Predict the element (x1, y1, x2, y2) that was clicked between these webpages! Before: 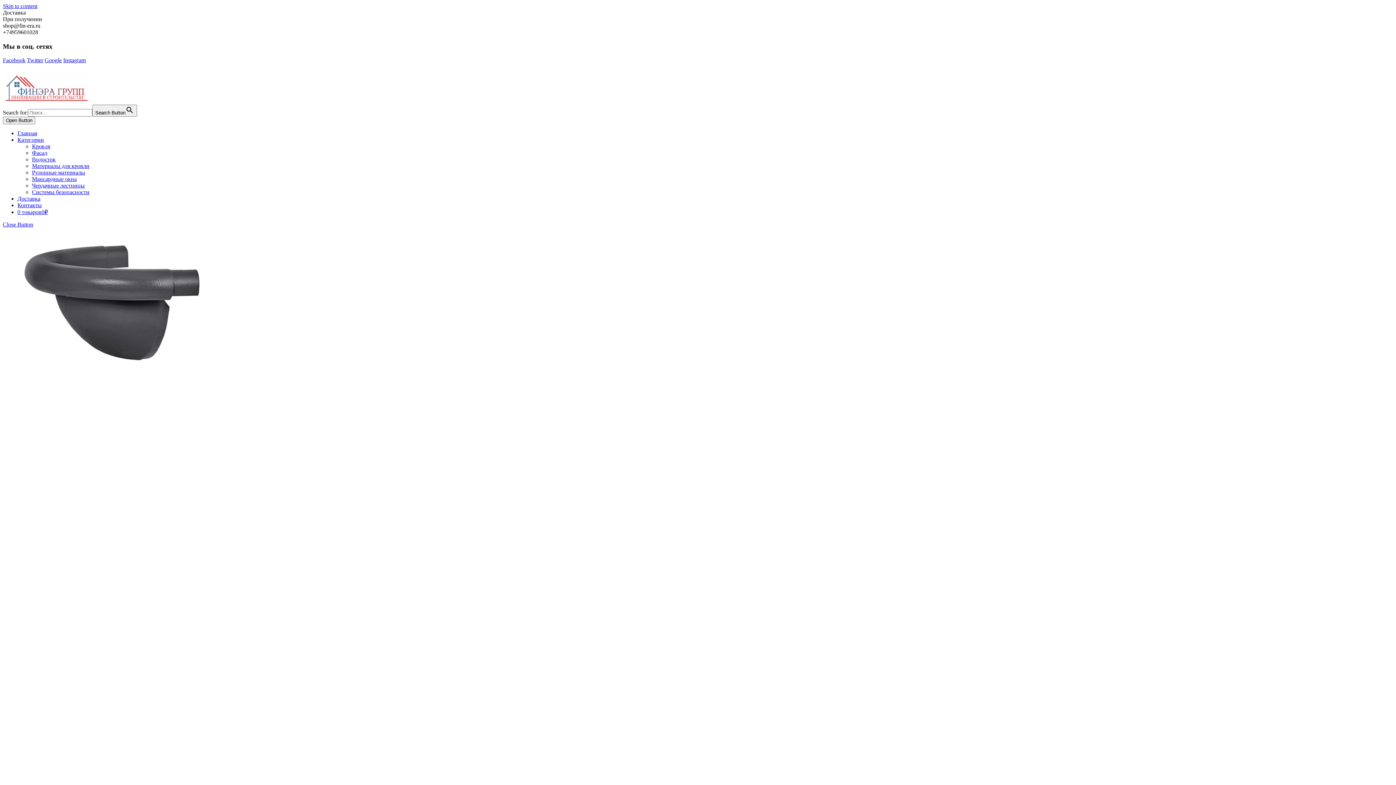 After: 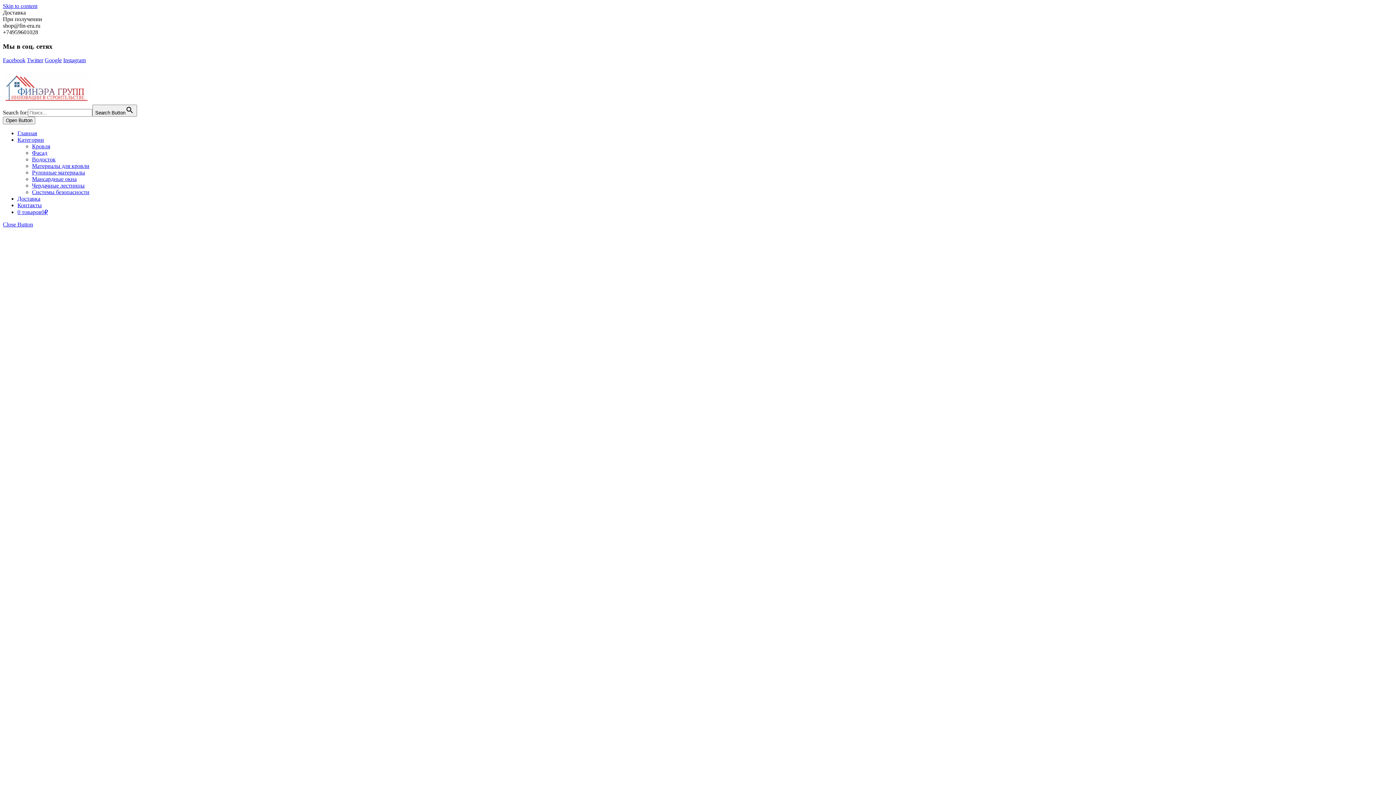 Action: label: Рулонные материалы bbox: (32, 169, 85, 175)